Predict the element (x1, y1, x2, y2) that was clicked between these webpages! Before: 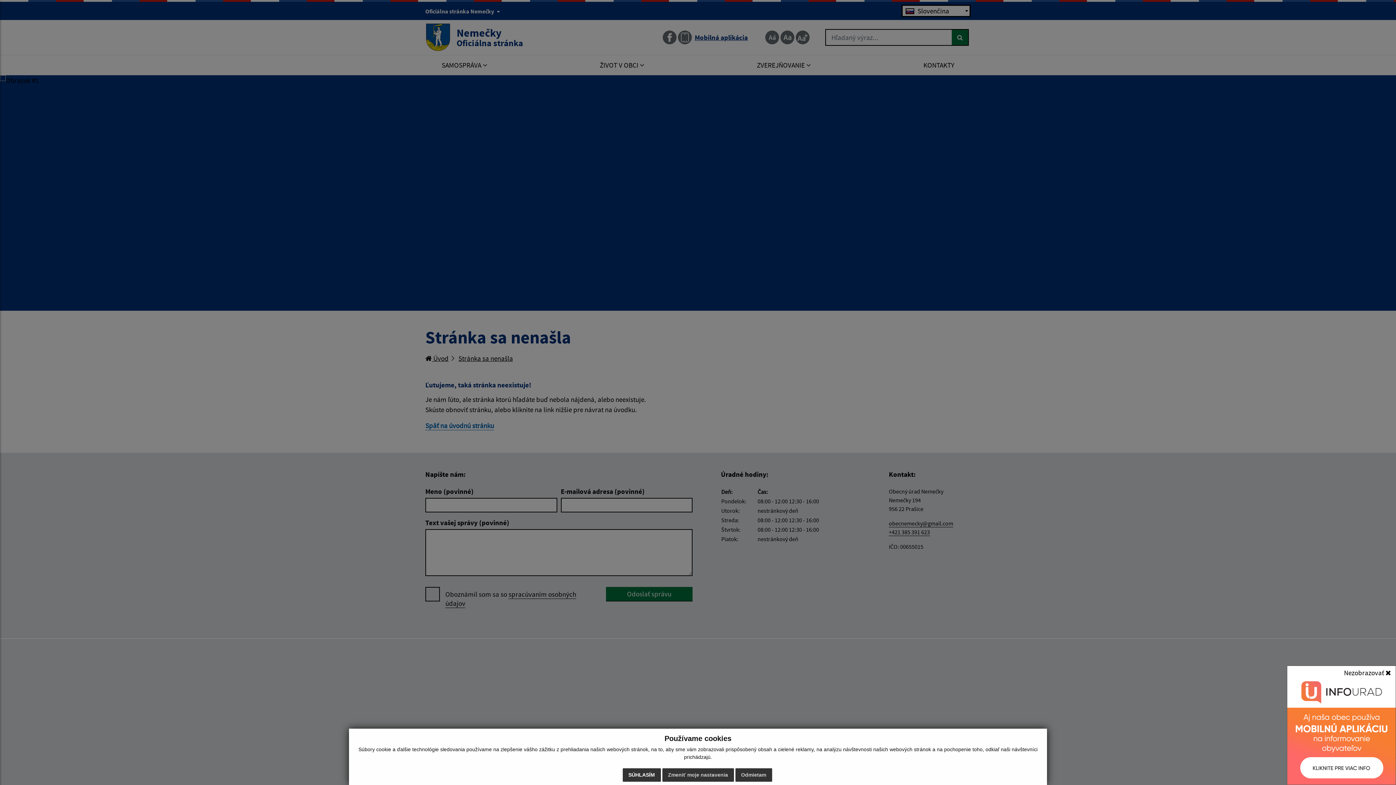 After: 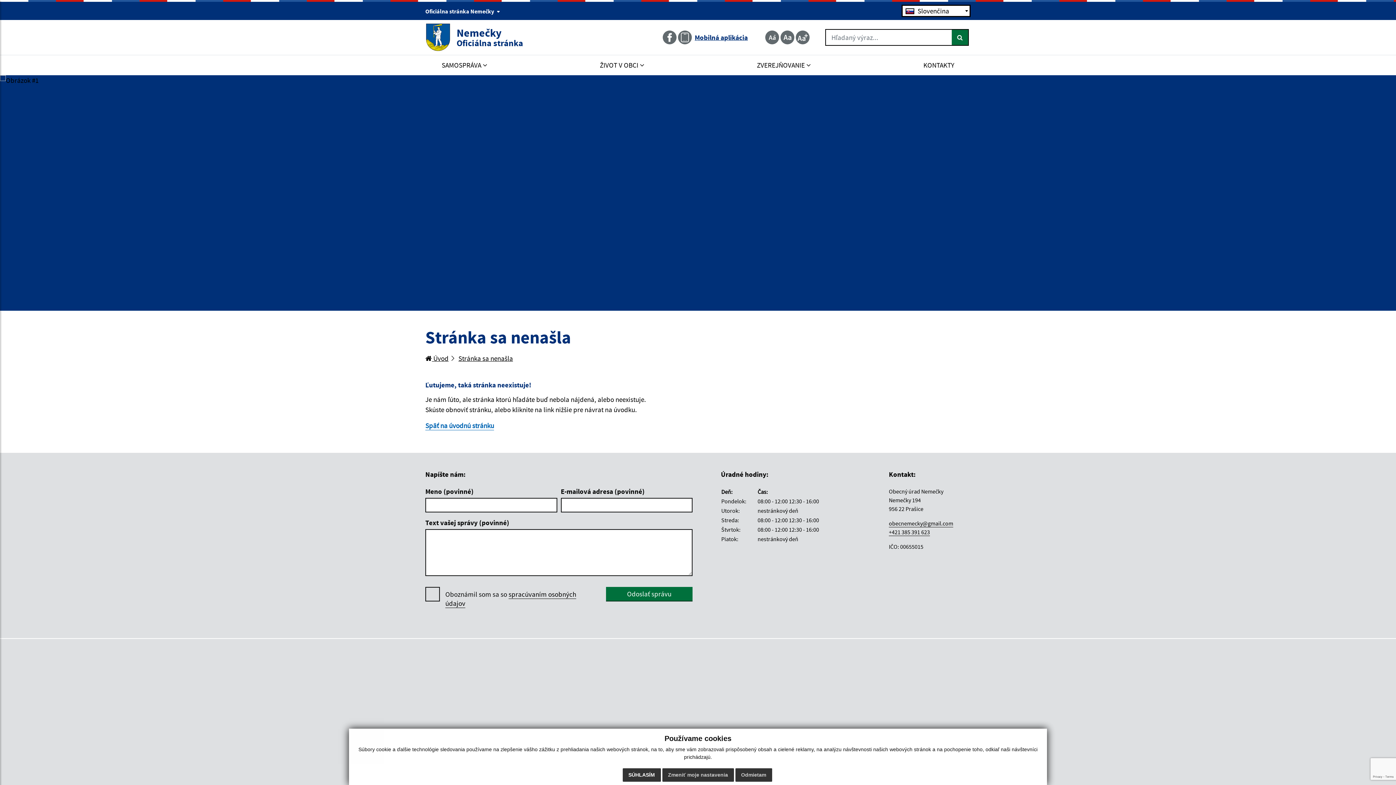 Action: label: Nezobrazovať  bbox: (1339, 666, 1396, 680)